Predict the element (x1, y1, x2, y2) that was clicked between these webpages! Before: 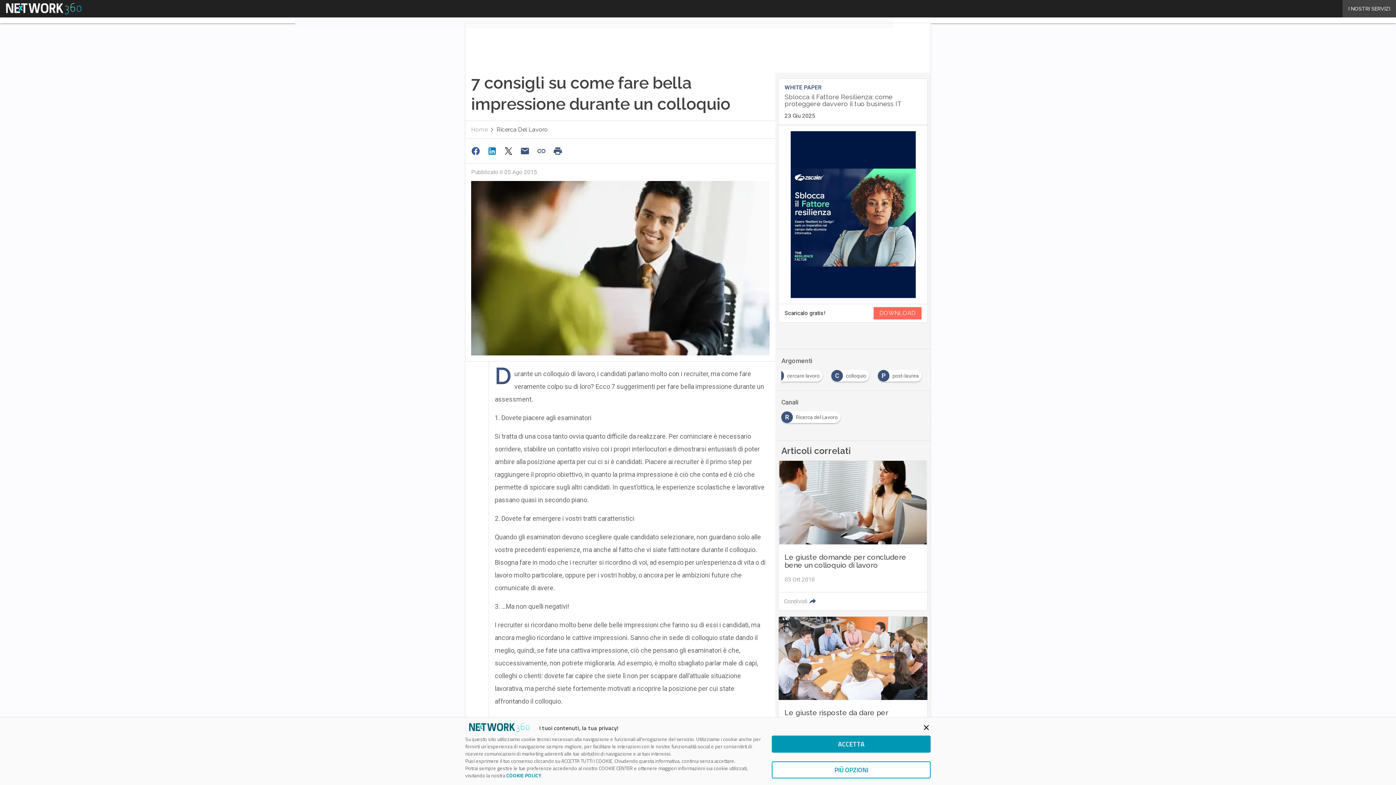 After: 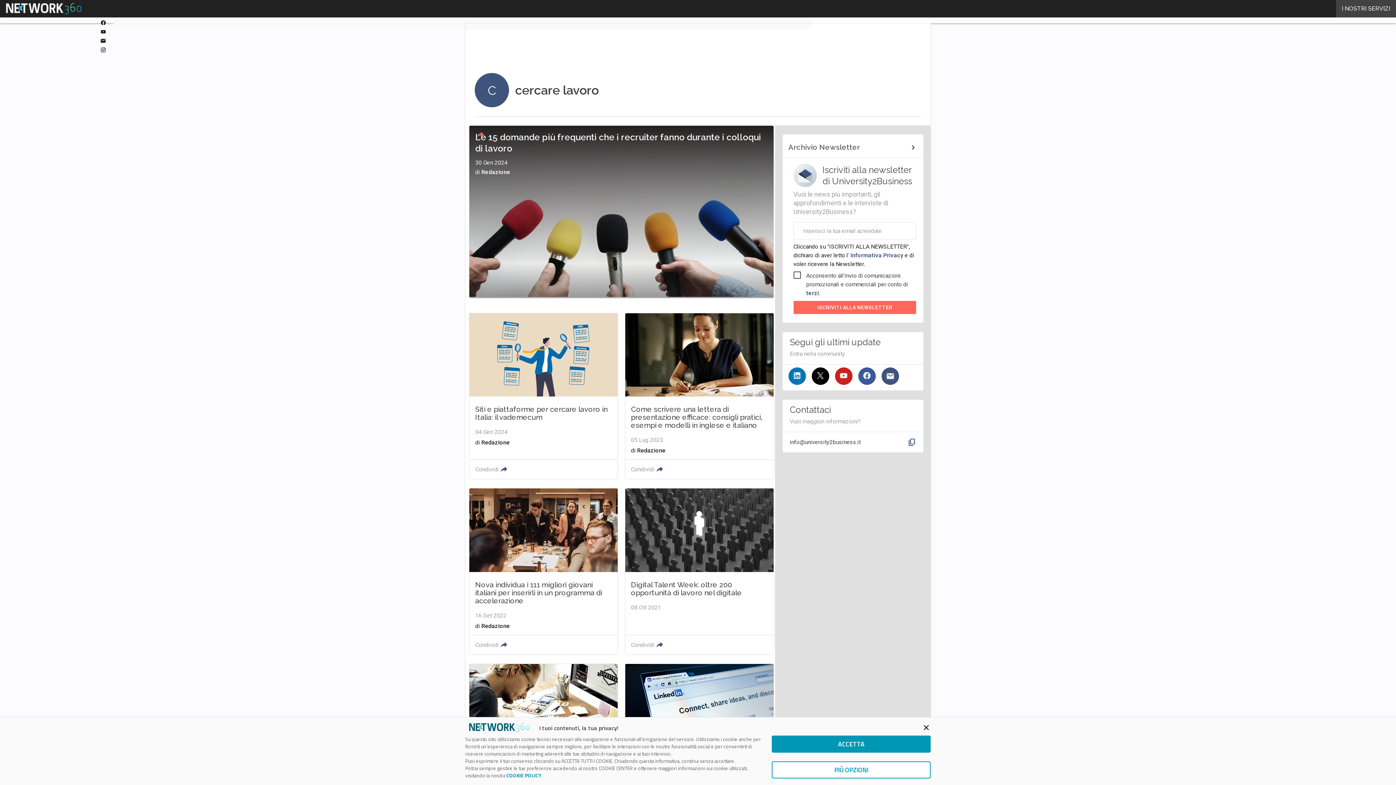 Action: label: C
cercare lavoro bbox: (781, 370, 834, 376)